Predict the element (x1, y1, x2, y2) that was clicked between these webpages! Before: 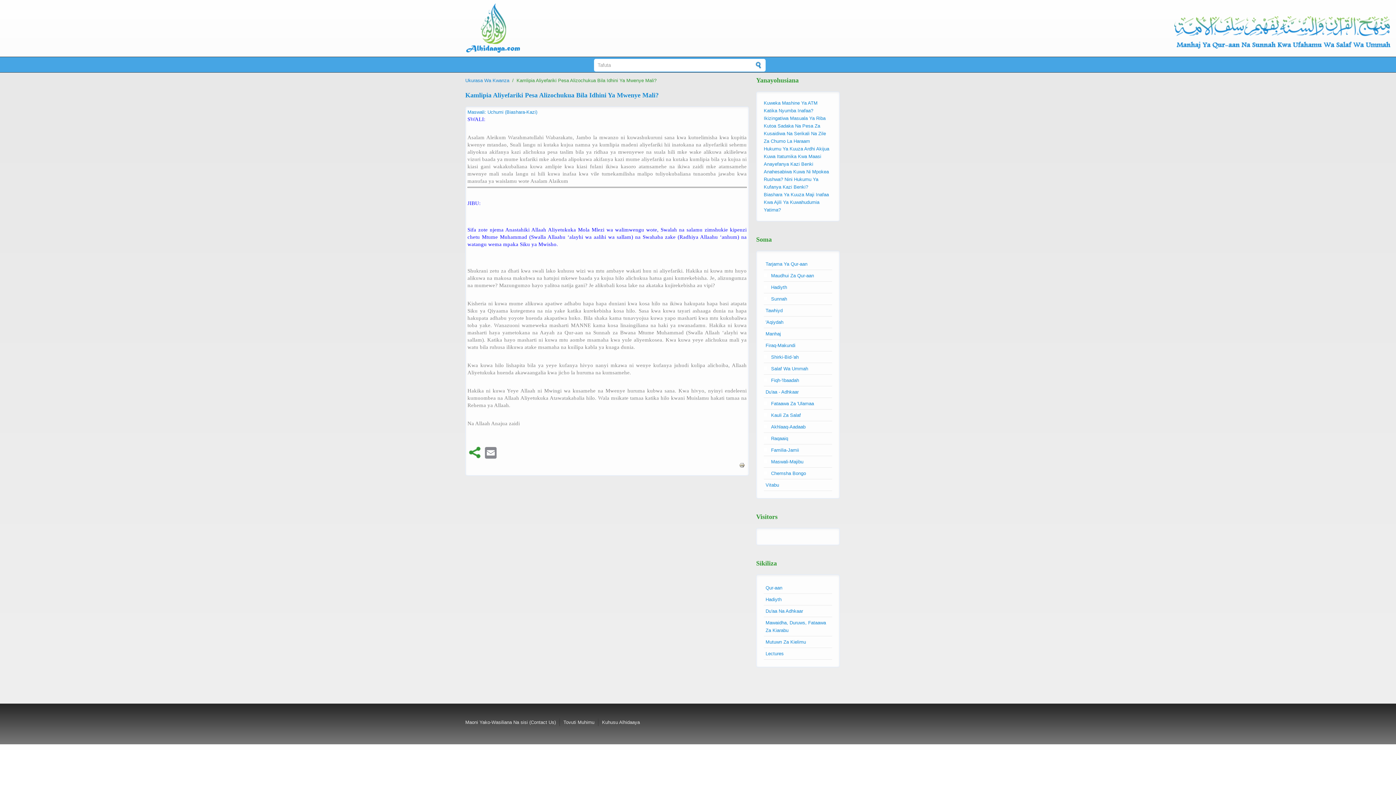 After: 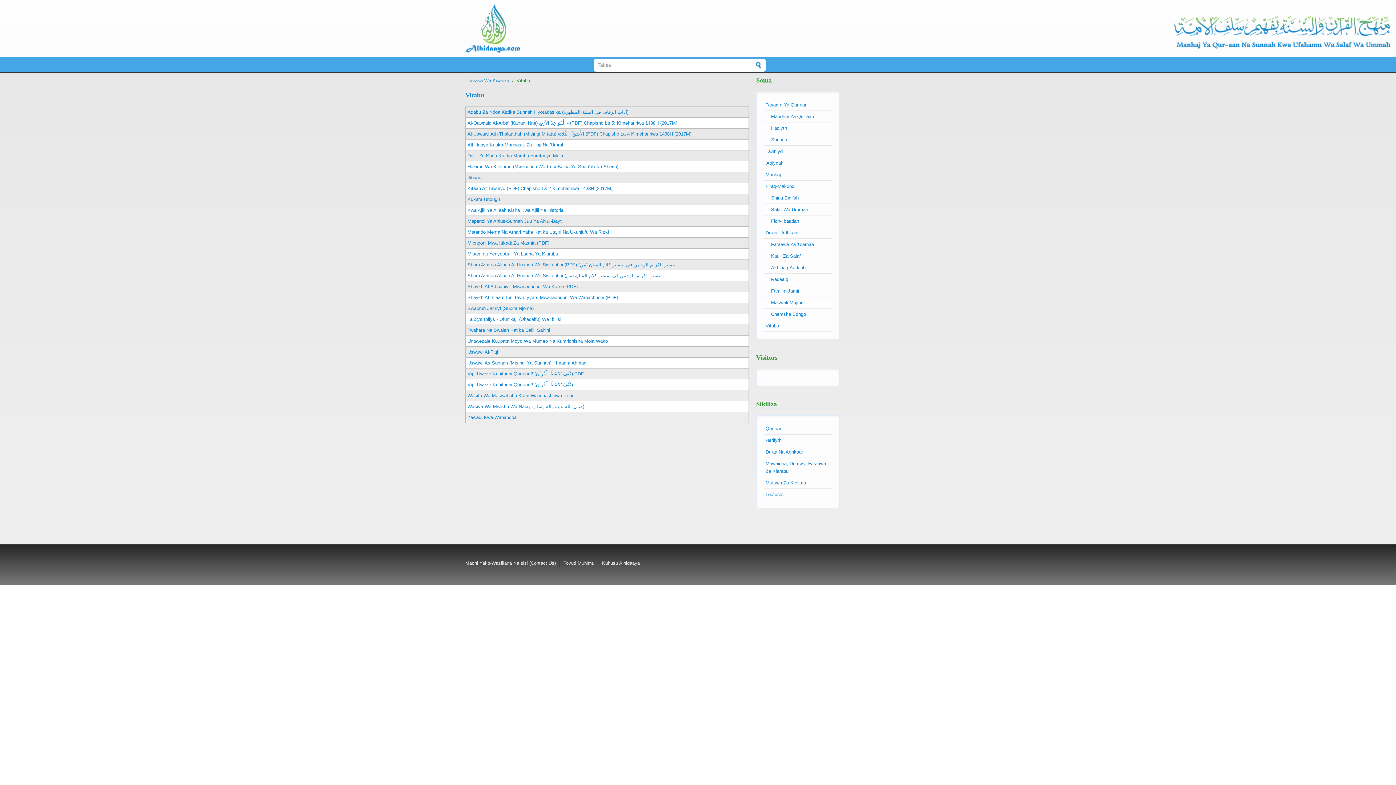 Action: label: Vitabu bbox: (765, 482, 779, 488)